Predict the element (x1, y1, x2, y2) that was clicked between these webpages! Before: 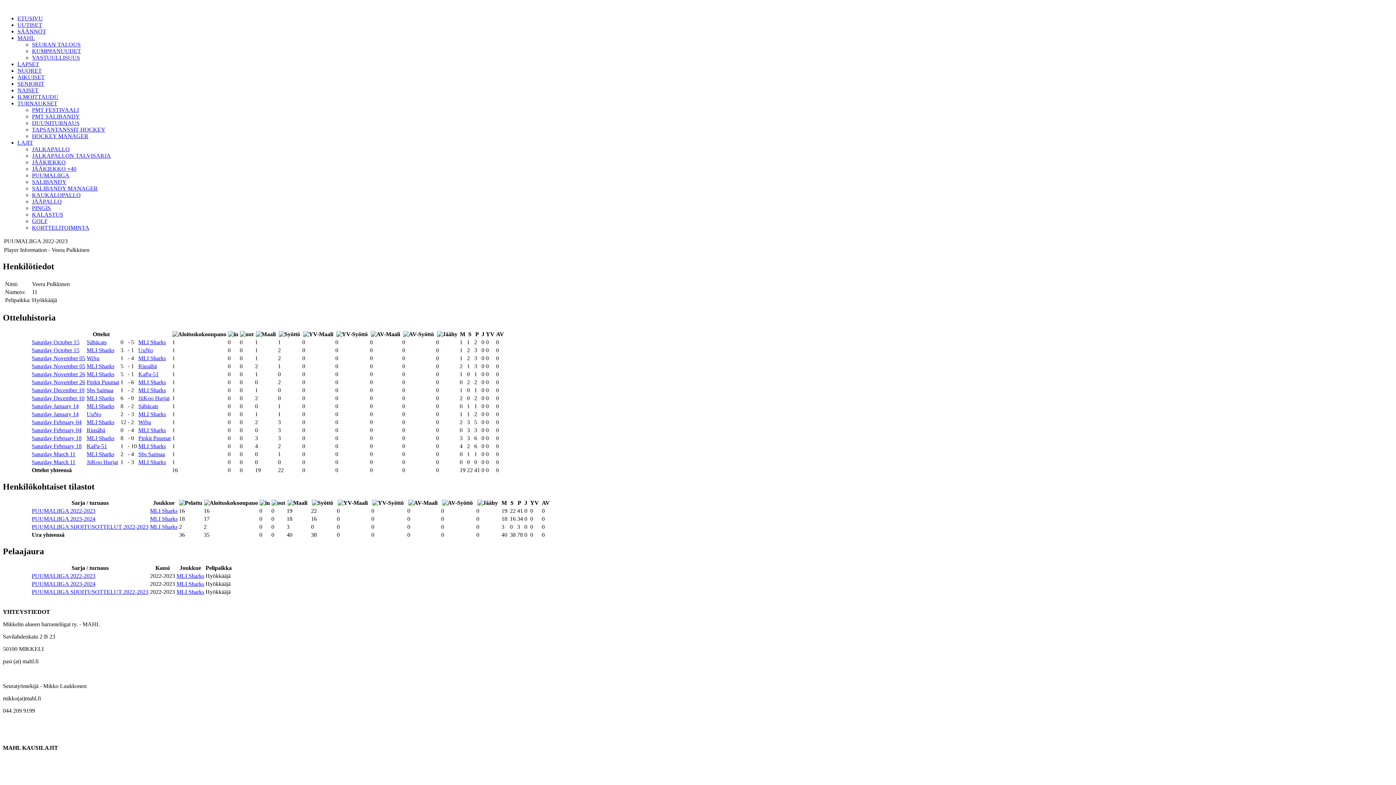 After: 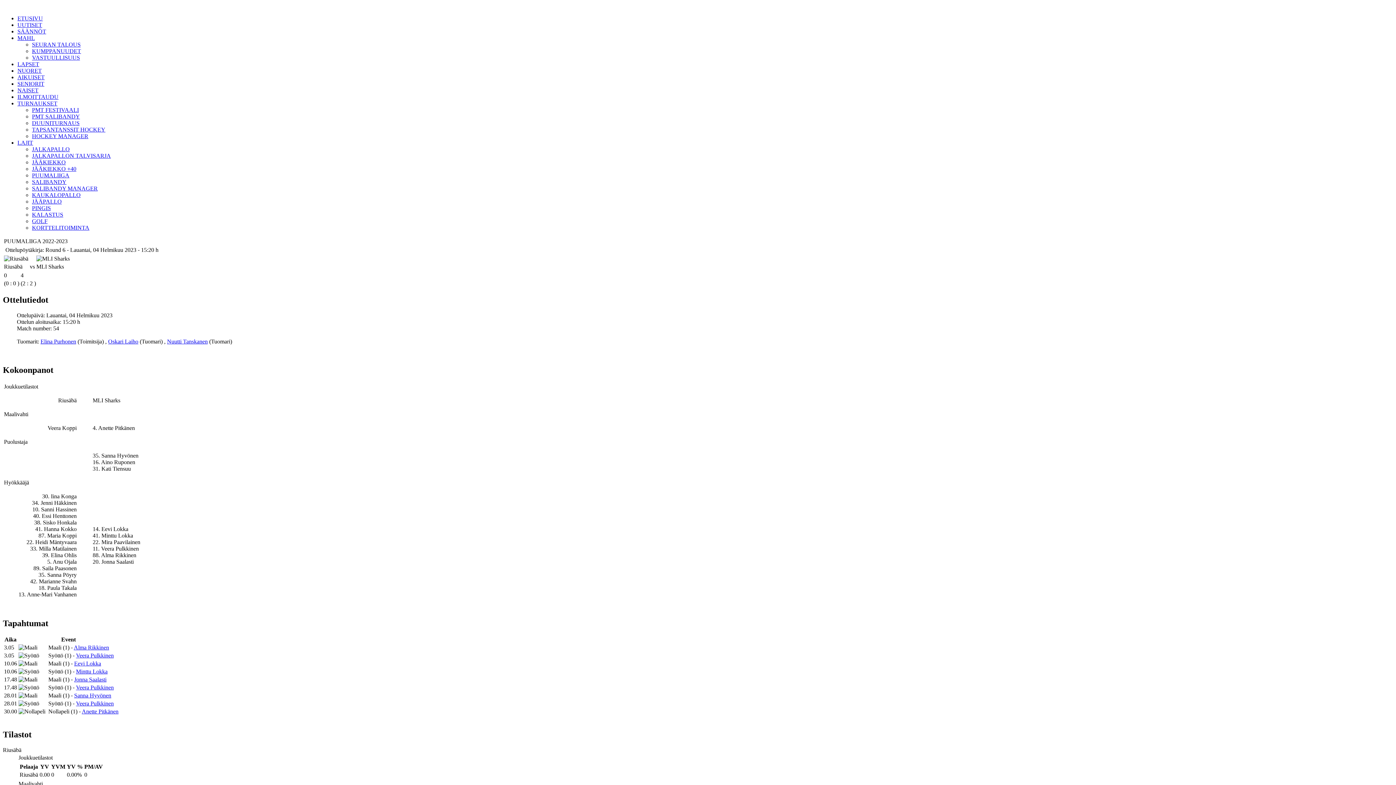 Action: bbox: (31, 427, 81, 433) label: Saturday February 04